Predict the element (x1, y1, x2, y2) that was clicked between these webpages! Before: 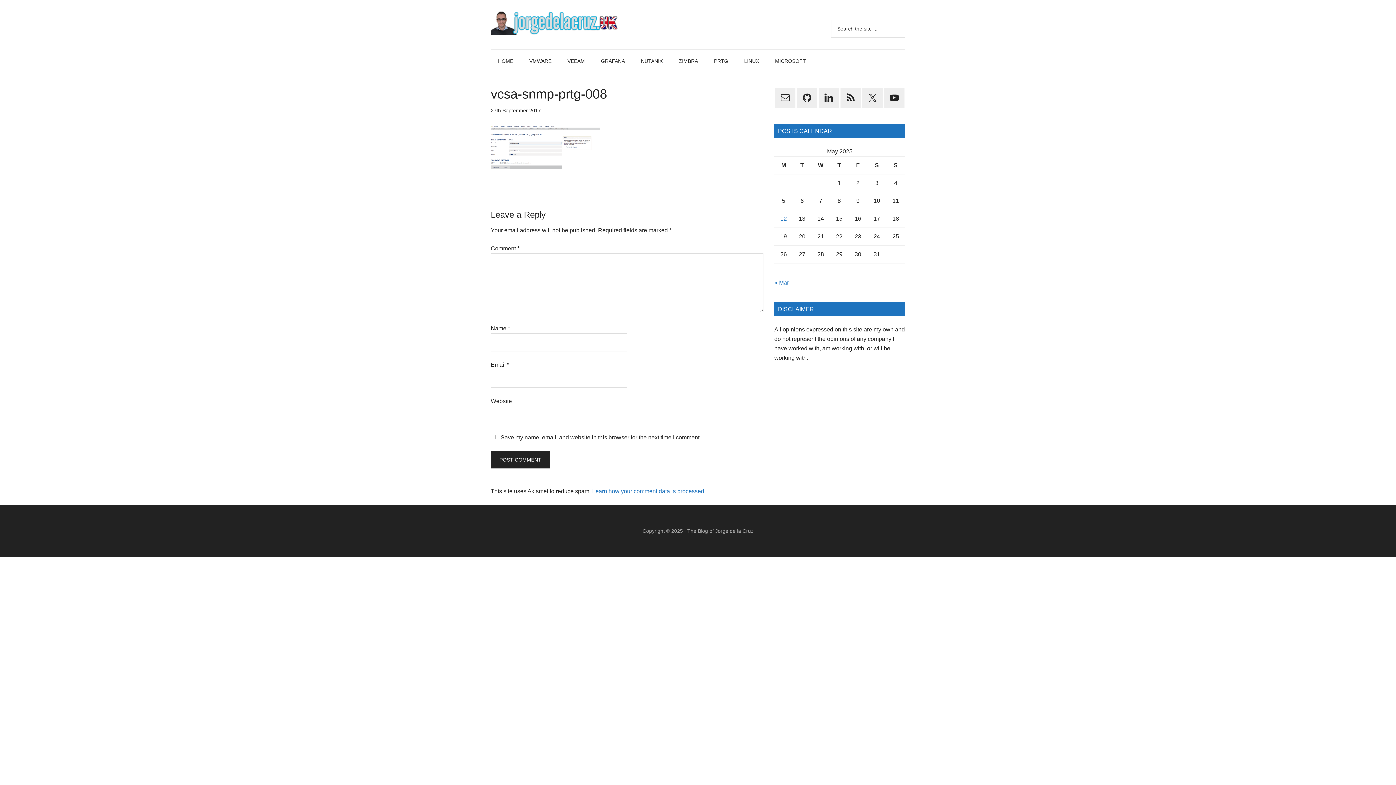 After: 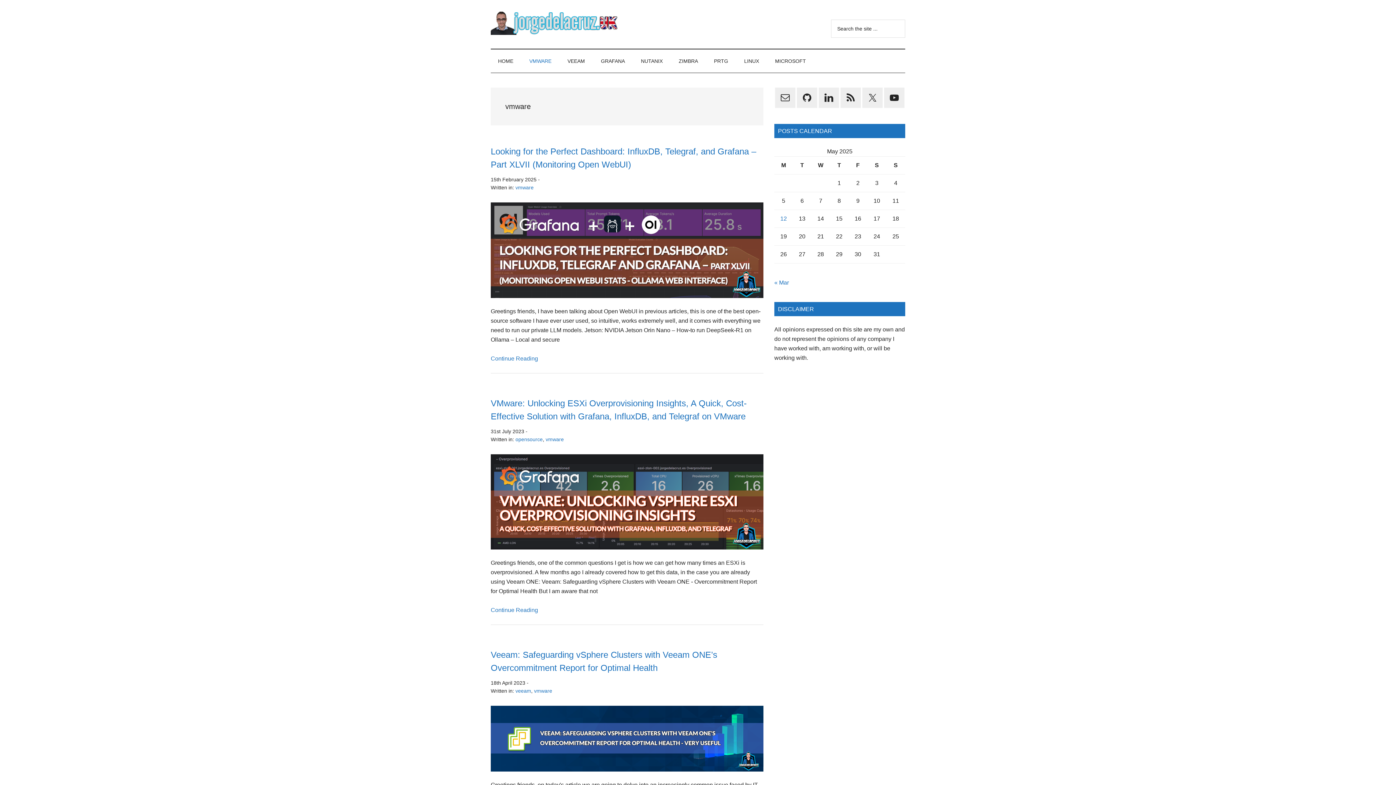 Action: label: VMWARE bbox: (522, 49, 558, 72)